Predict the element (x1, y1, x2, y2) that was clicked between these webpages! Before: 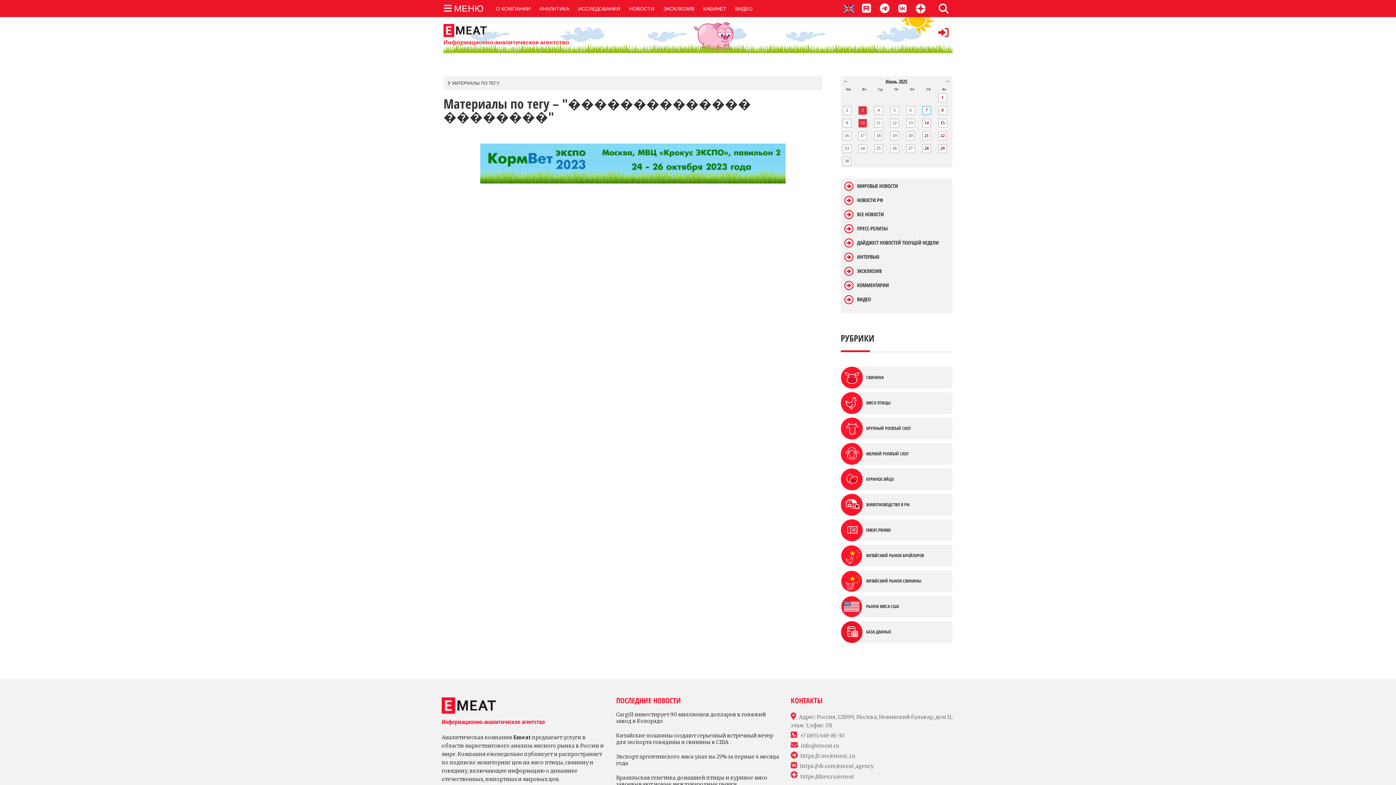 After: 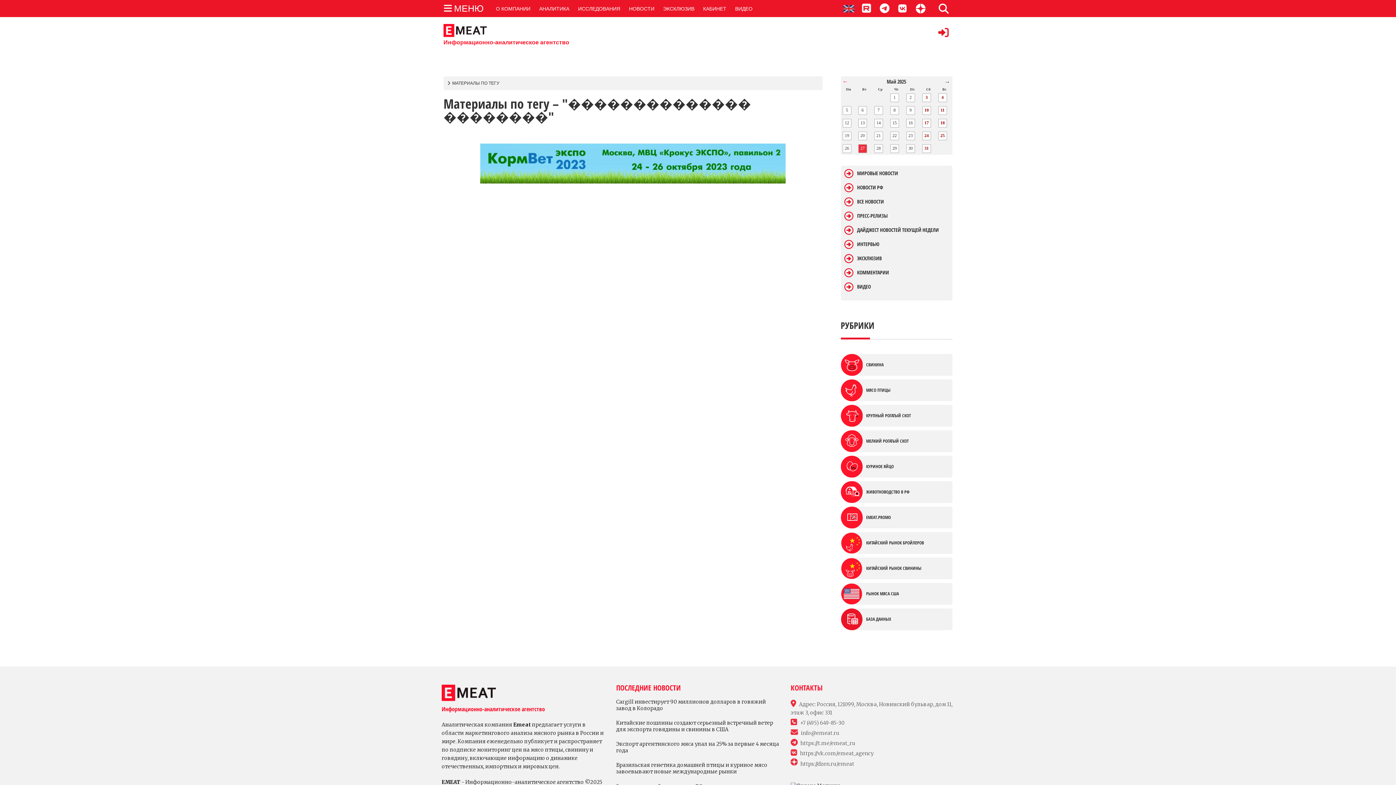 Action: bbox: (841, 76, 851, 86) label: ←